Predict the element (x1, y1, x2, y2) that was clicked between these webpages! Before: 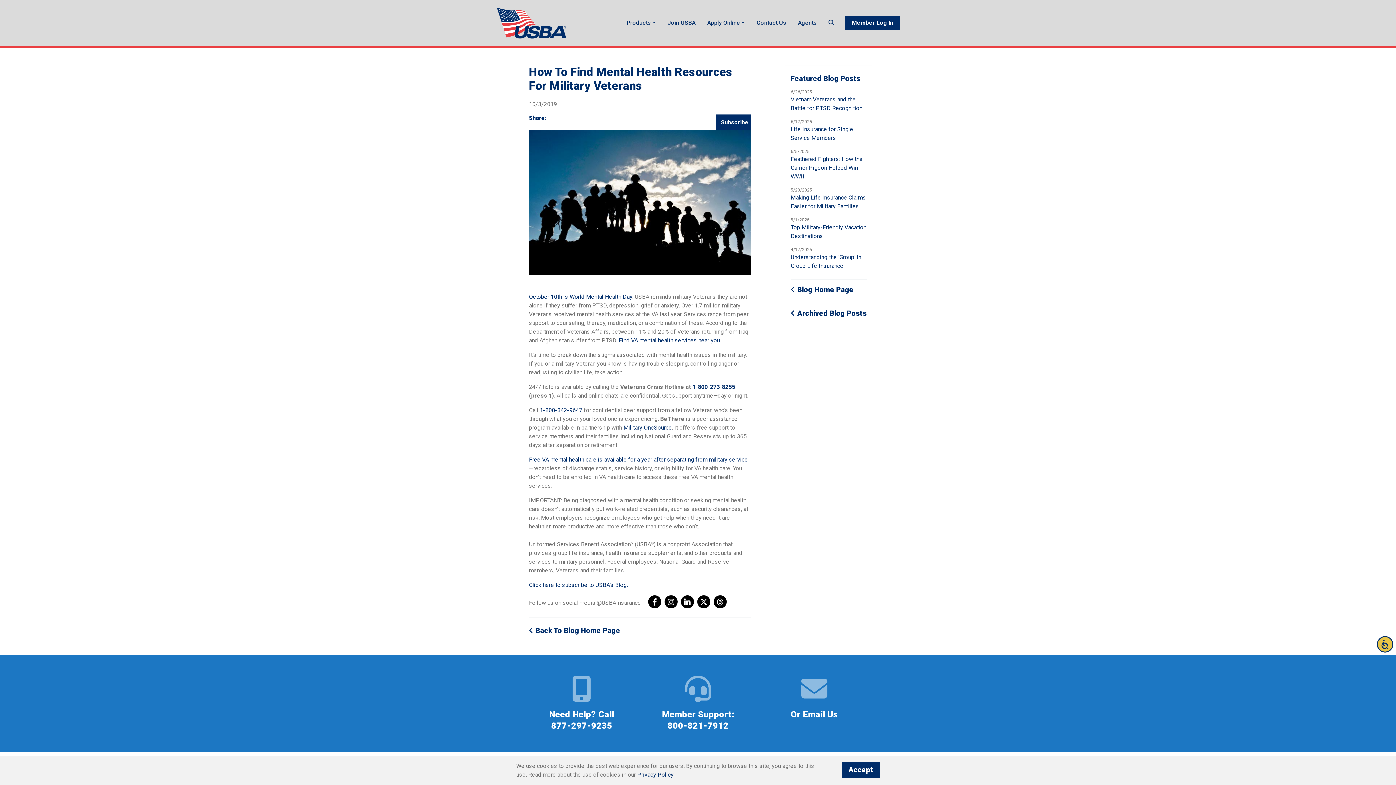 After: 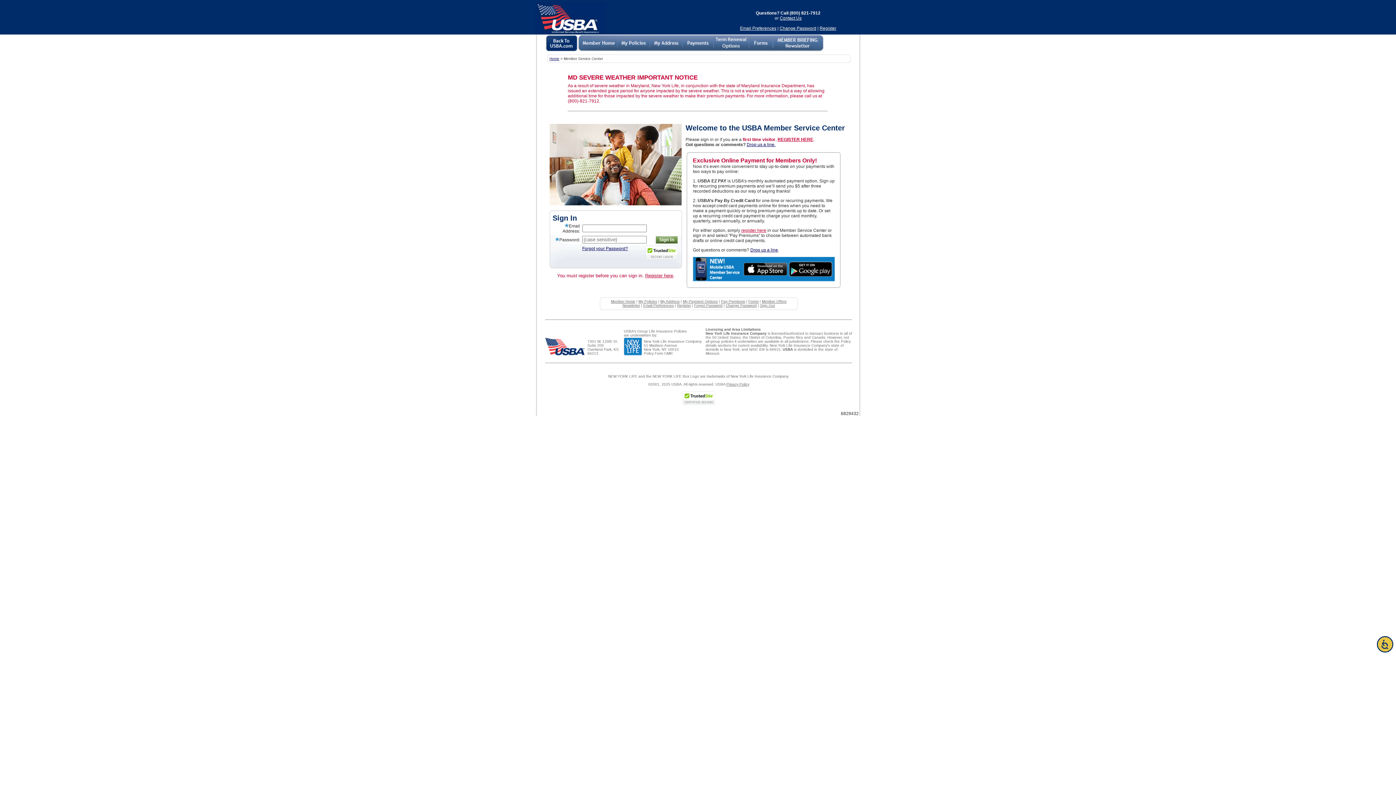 Action: label: Member Log In bbox: (845, 15, 900, 29)